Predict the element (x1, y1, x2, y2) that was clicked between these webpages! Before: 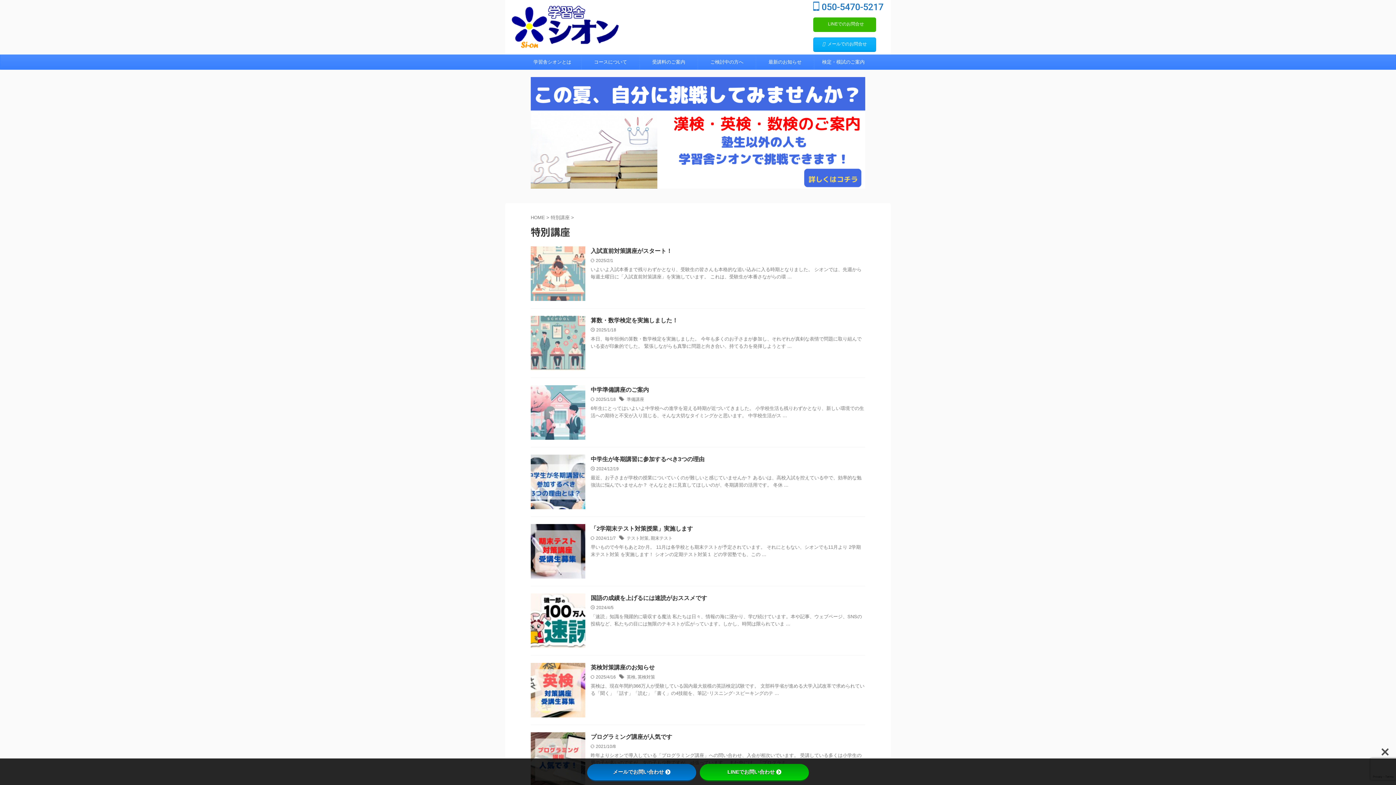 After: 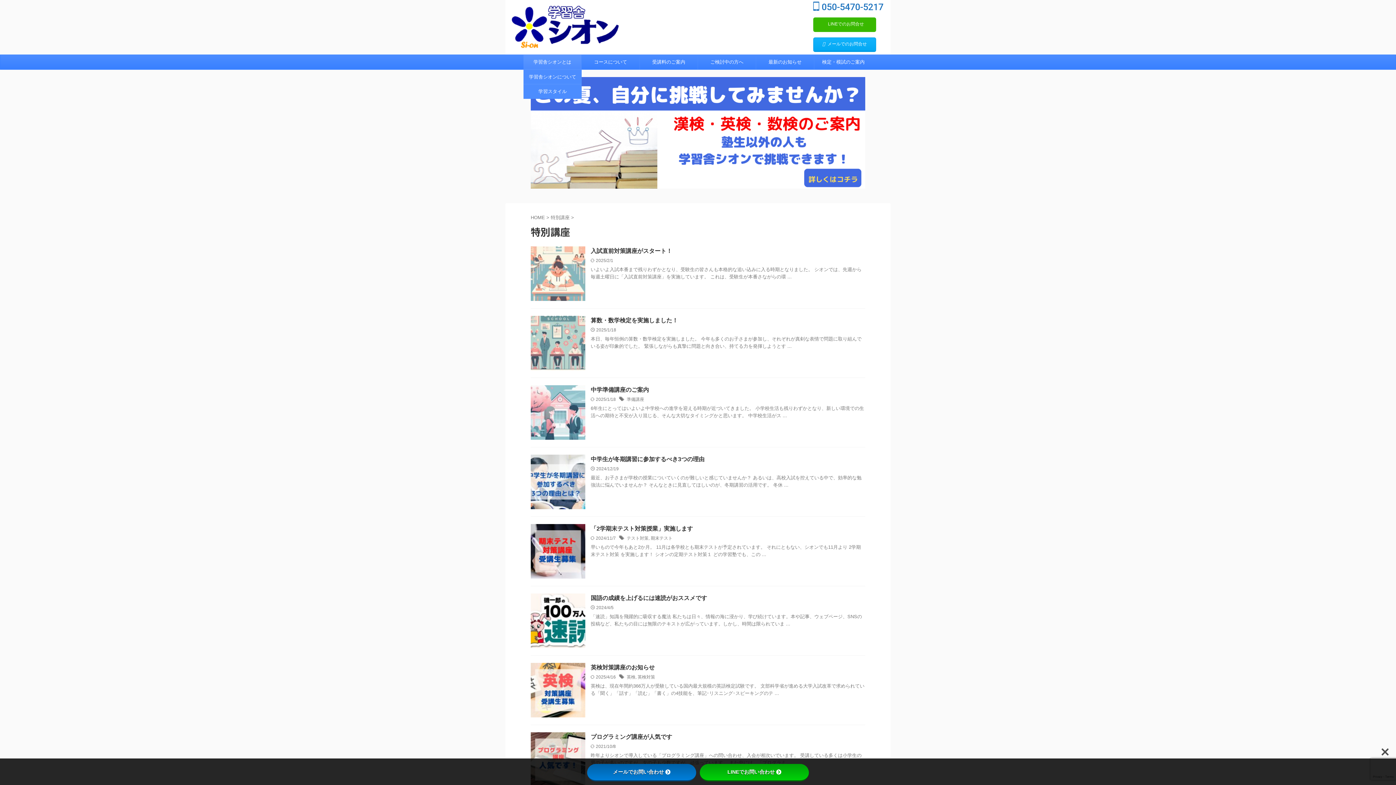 Action: label: 学習舎シオンとは bbox: (523, 54, 581, 69)